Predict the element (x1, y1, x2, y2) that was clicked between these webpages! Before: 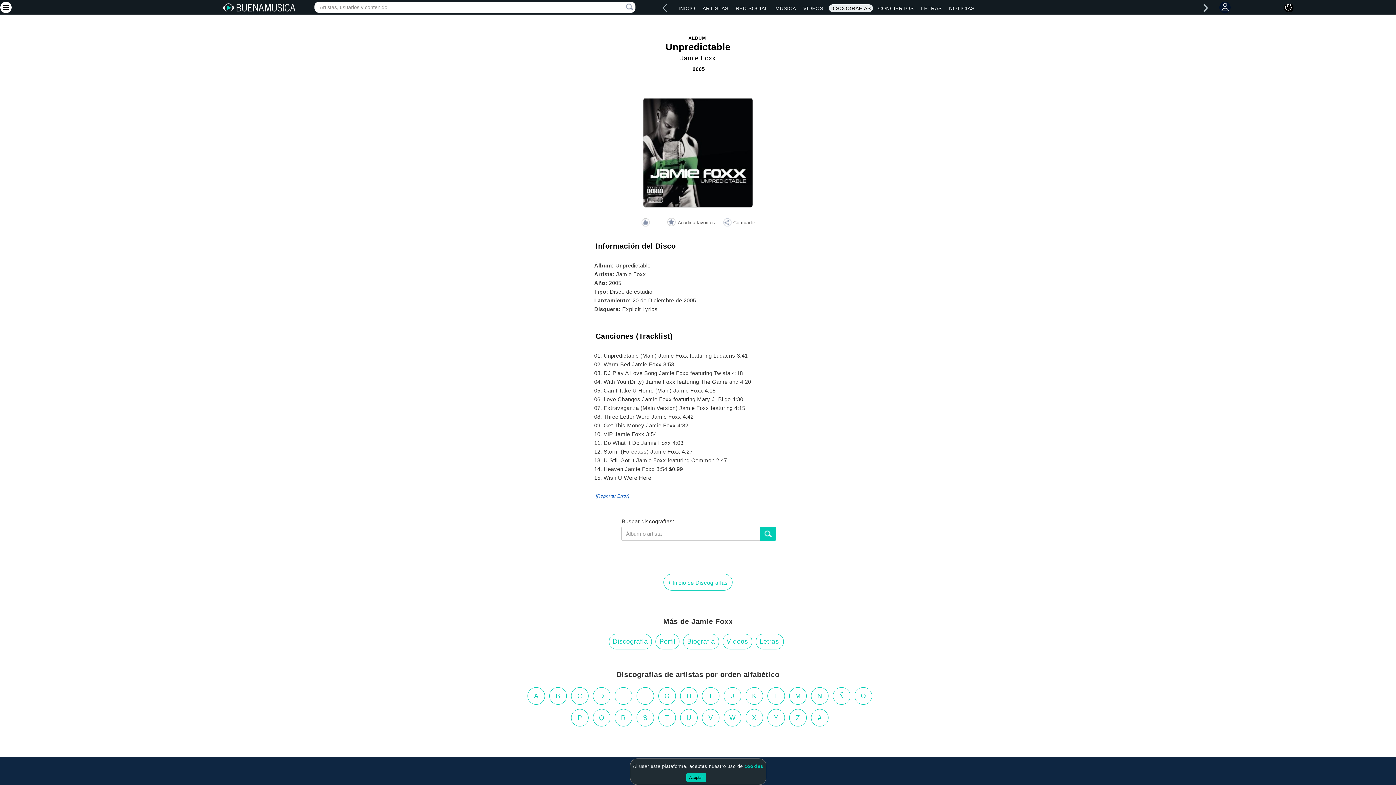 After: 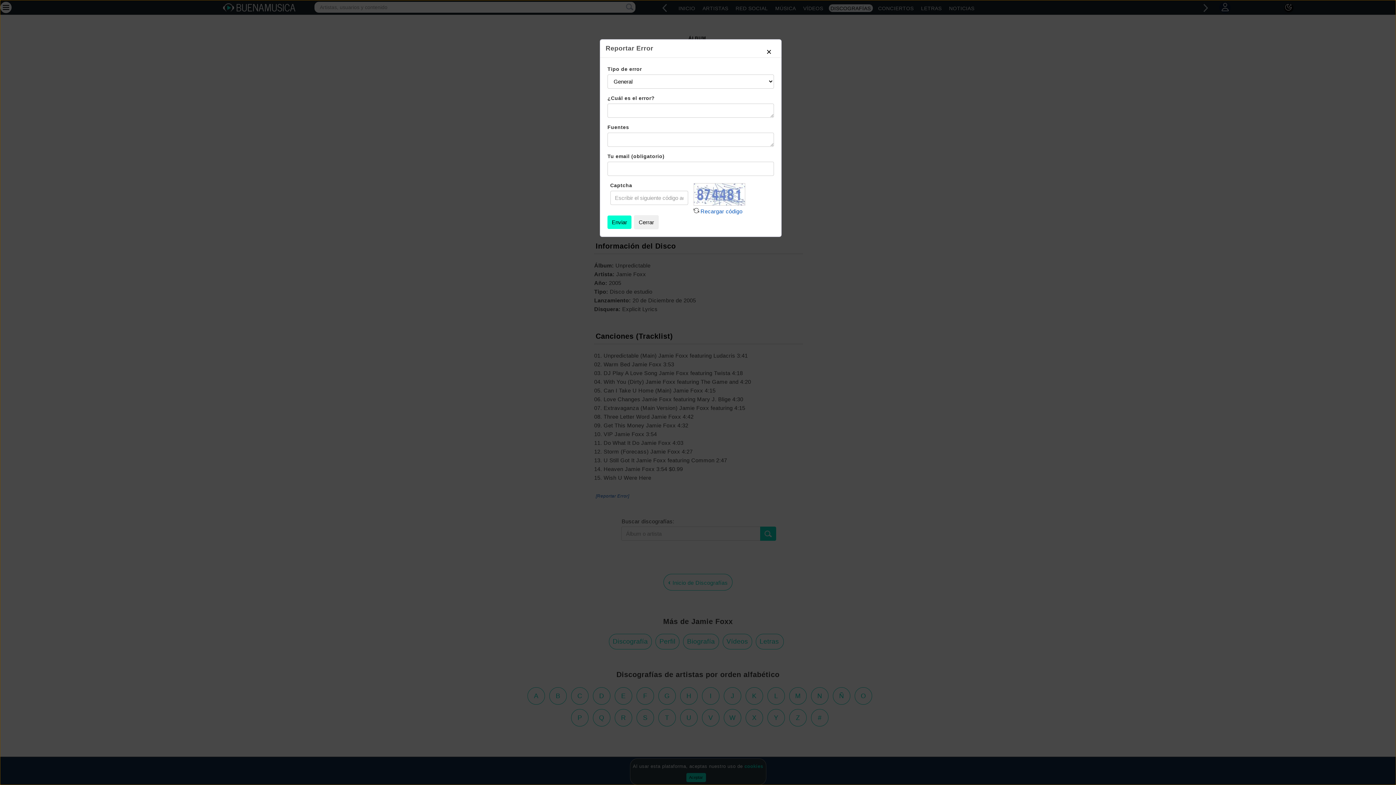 Action: bbox: (595, 493, 629, 498) label: Abrir Modal de Error